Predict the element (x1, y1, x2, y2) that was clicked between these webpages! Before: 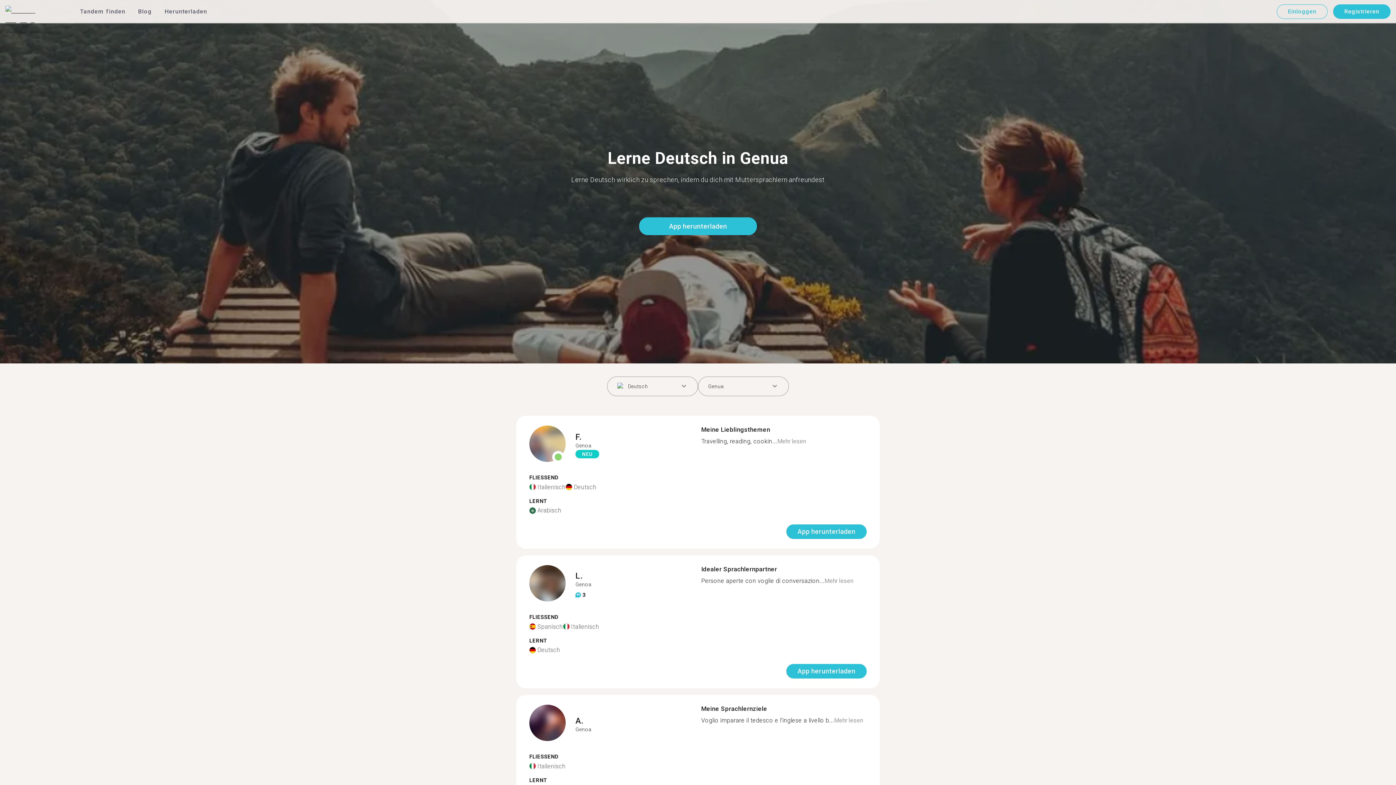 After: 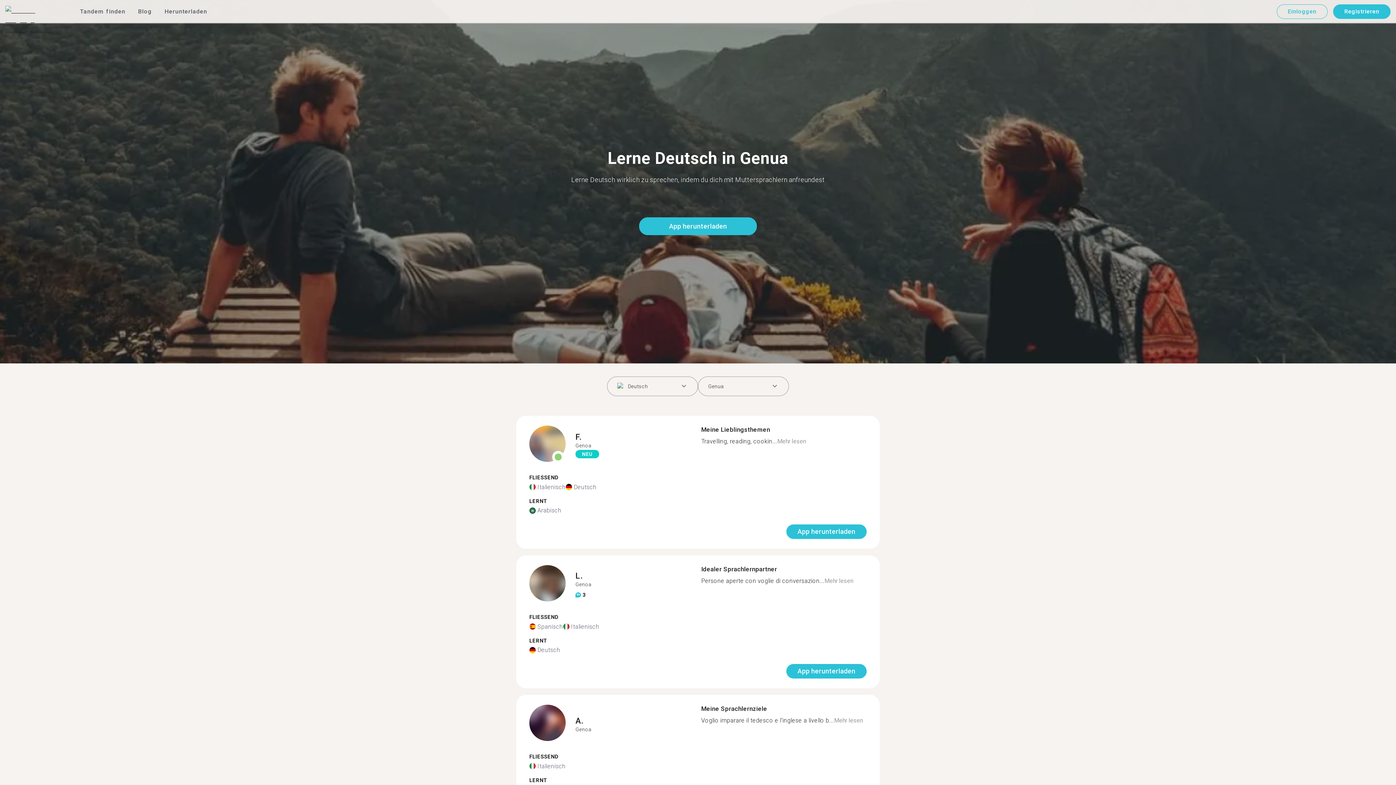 Action: label: Mehr lesen bbox: (834, 717, 863, 724)